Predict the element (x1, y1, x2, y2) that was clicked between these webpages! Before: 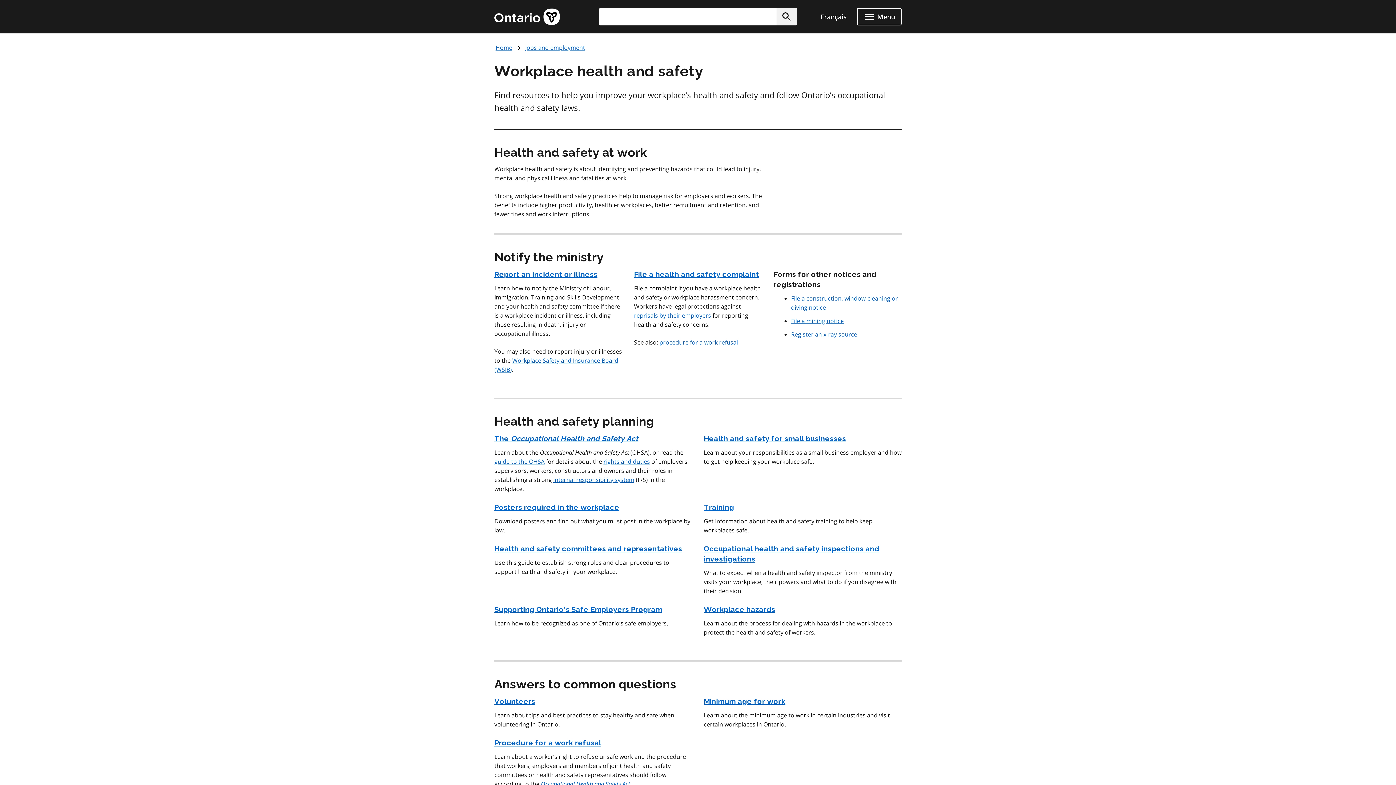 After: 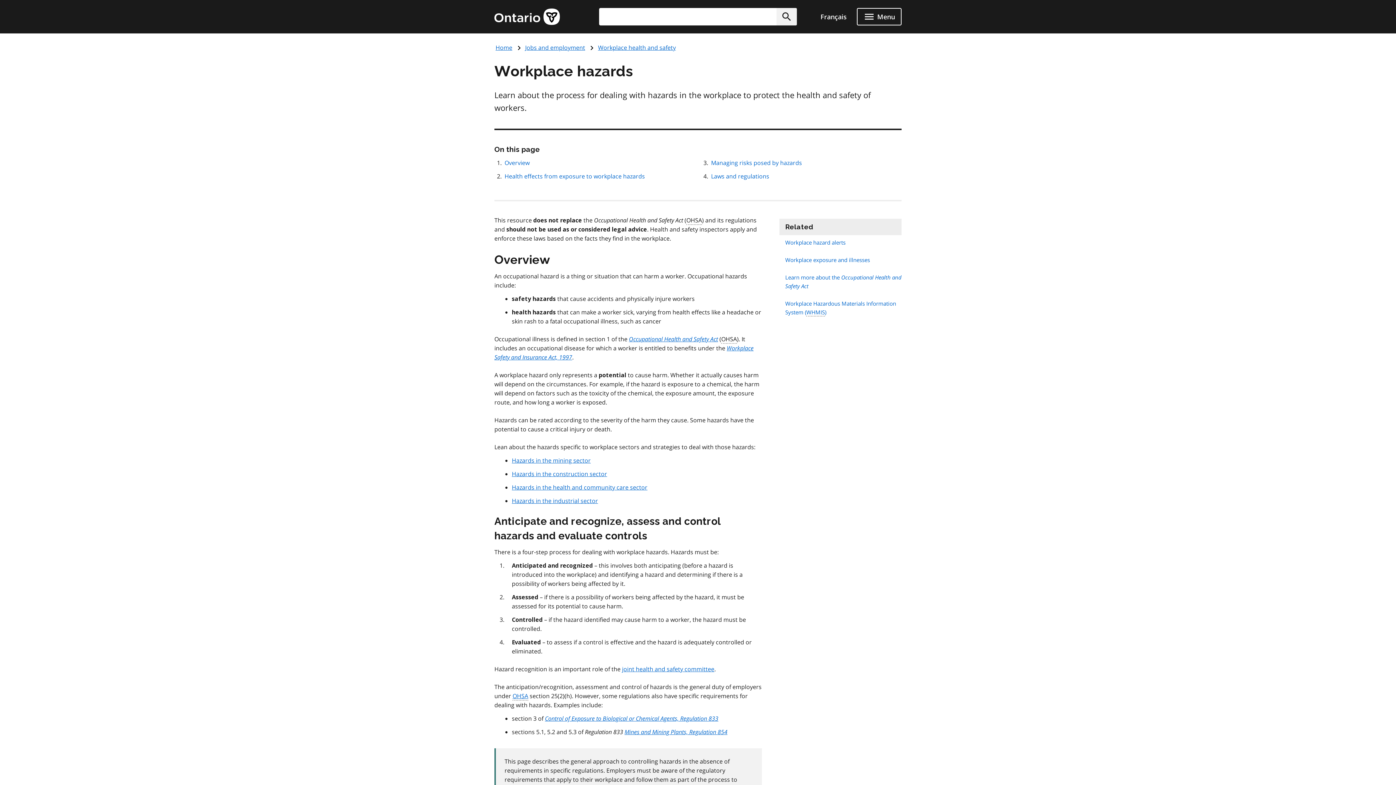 Action: label: Workplace hazards bbox: (704, 605, 775, 614)